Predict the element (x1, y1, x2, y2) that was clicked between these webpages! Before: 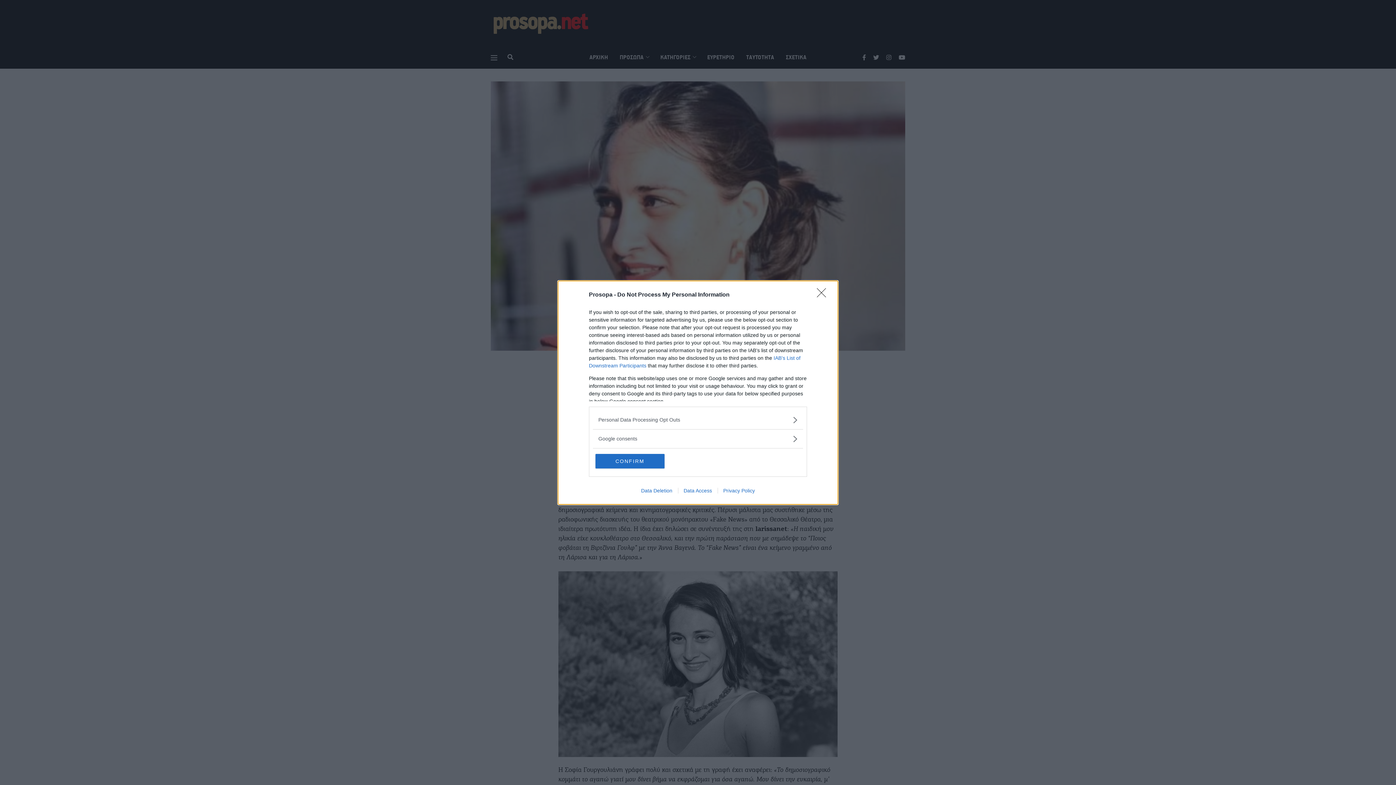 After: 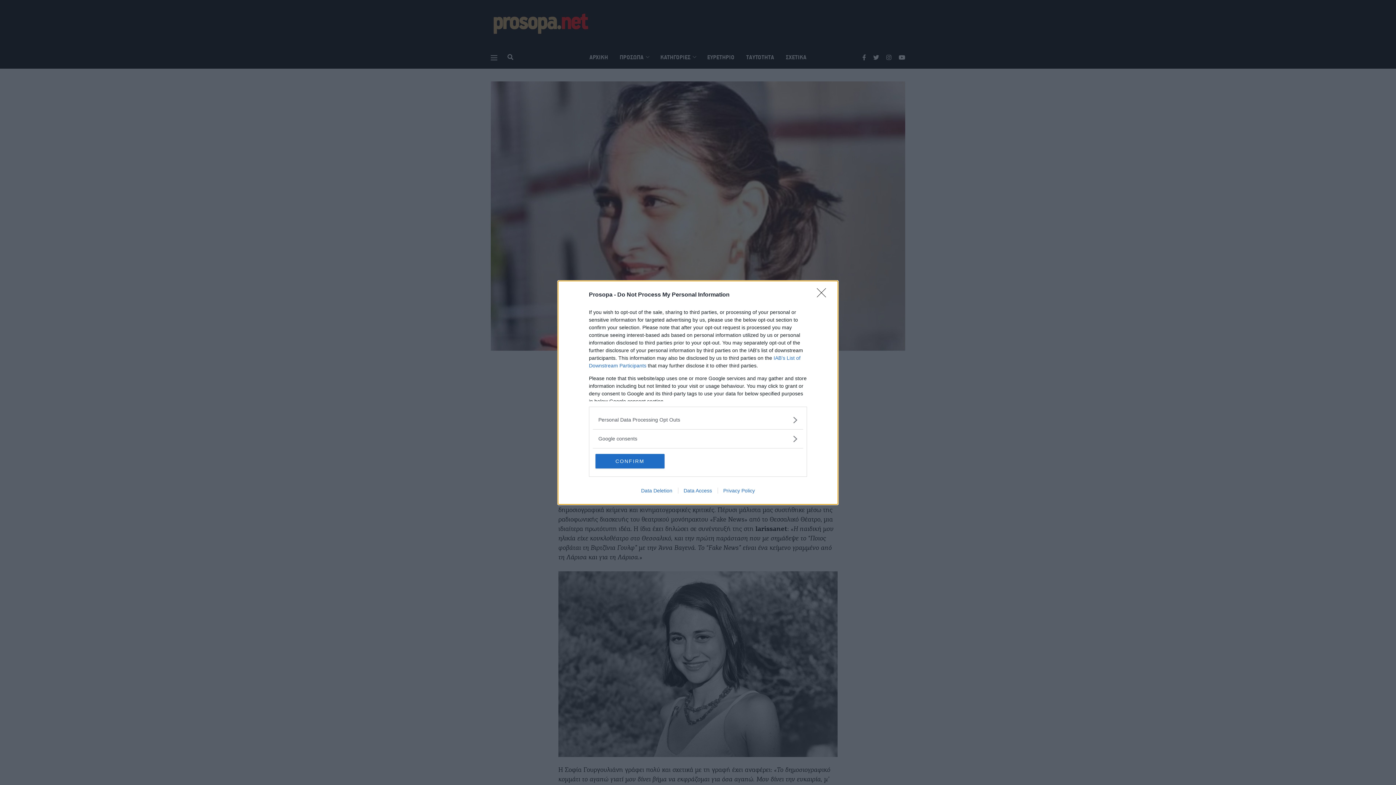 Action: bbox: (678, 487, 717, 493) label: Data Access